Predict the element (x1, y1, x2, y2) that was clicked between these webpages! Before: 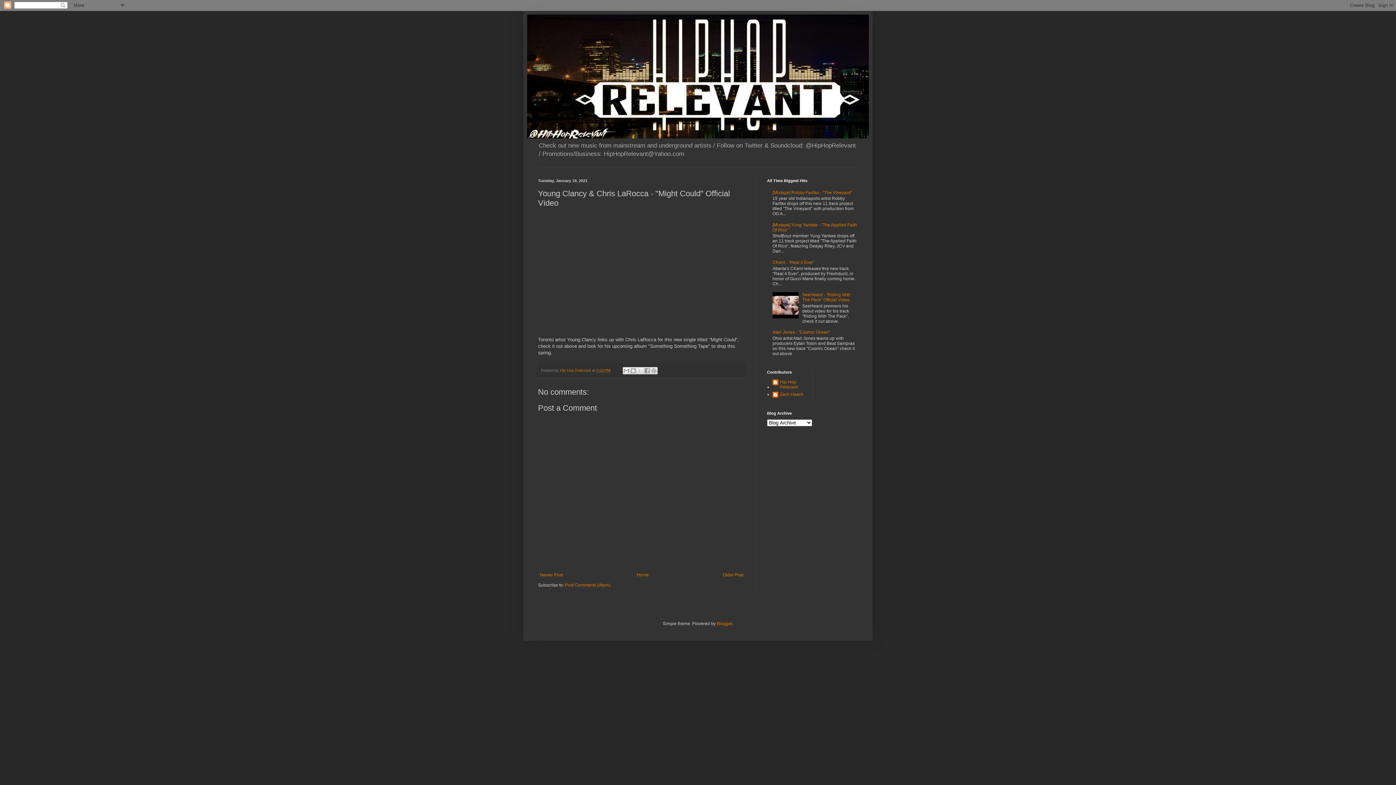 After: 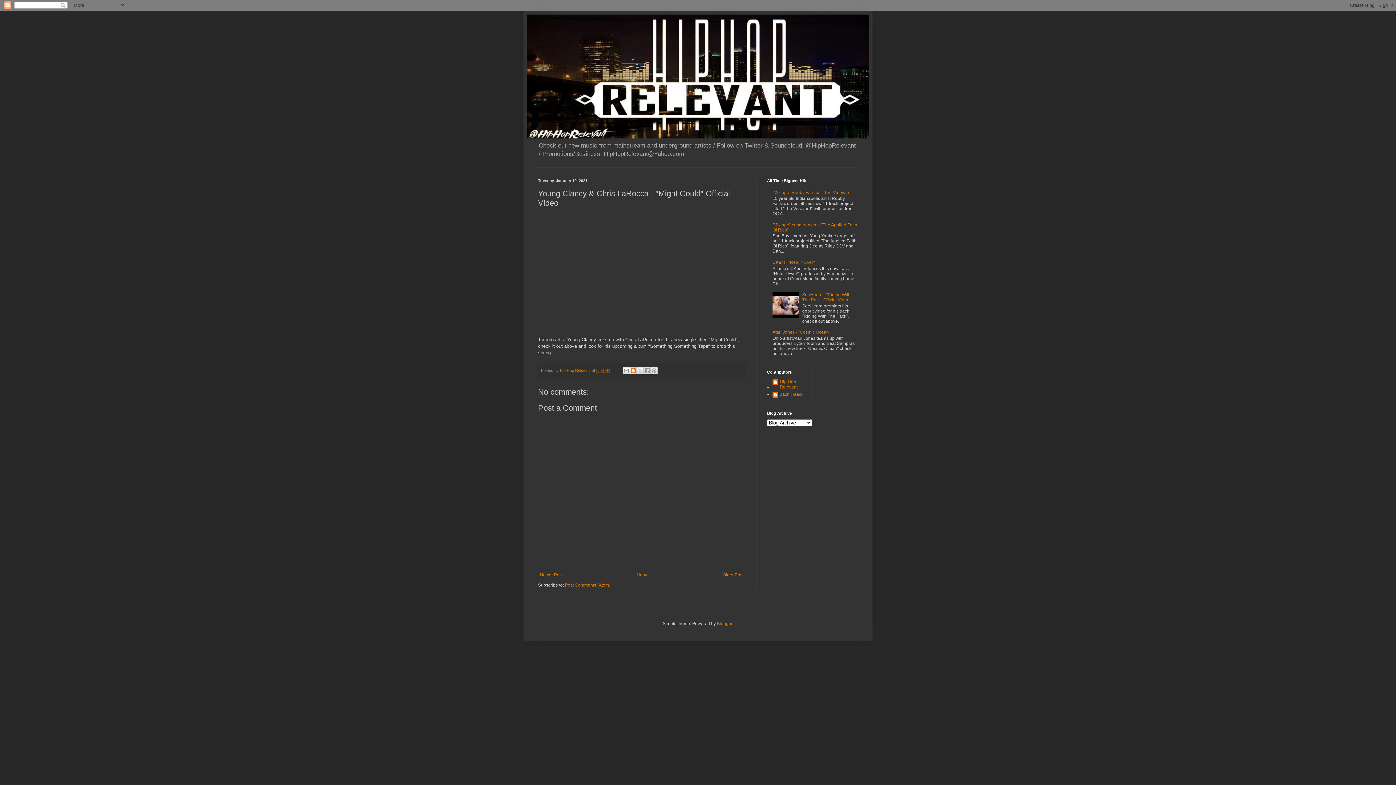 Action: bbox: (629, 367, 637, 374) label: BlogThis!